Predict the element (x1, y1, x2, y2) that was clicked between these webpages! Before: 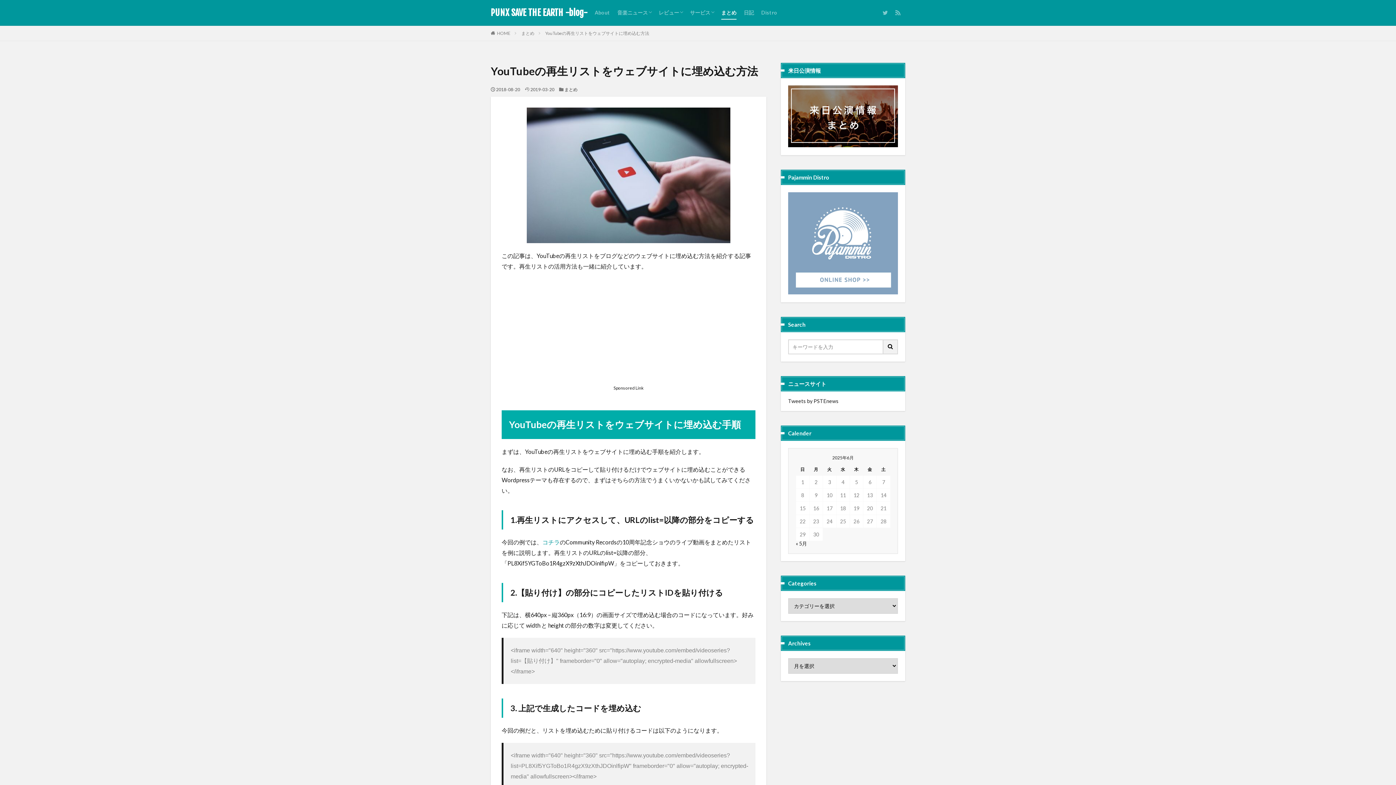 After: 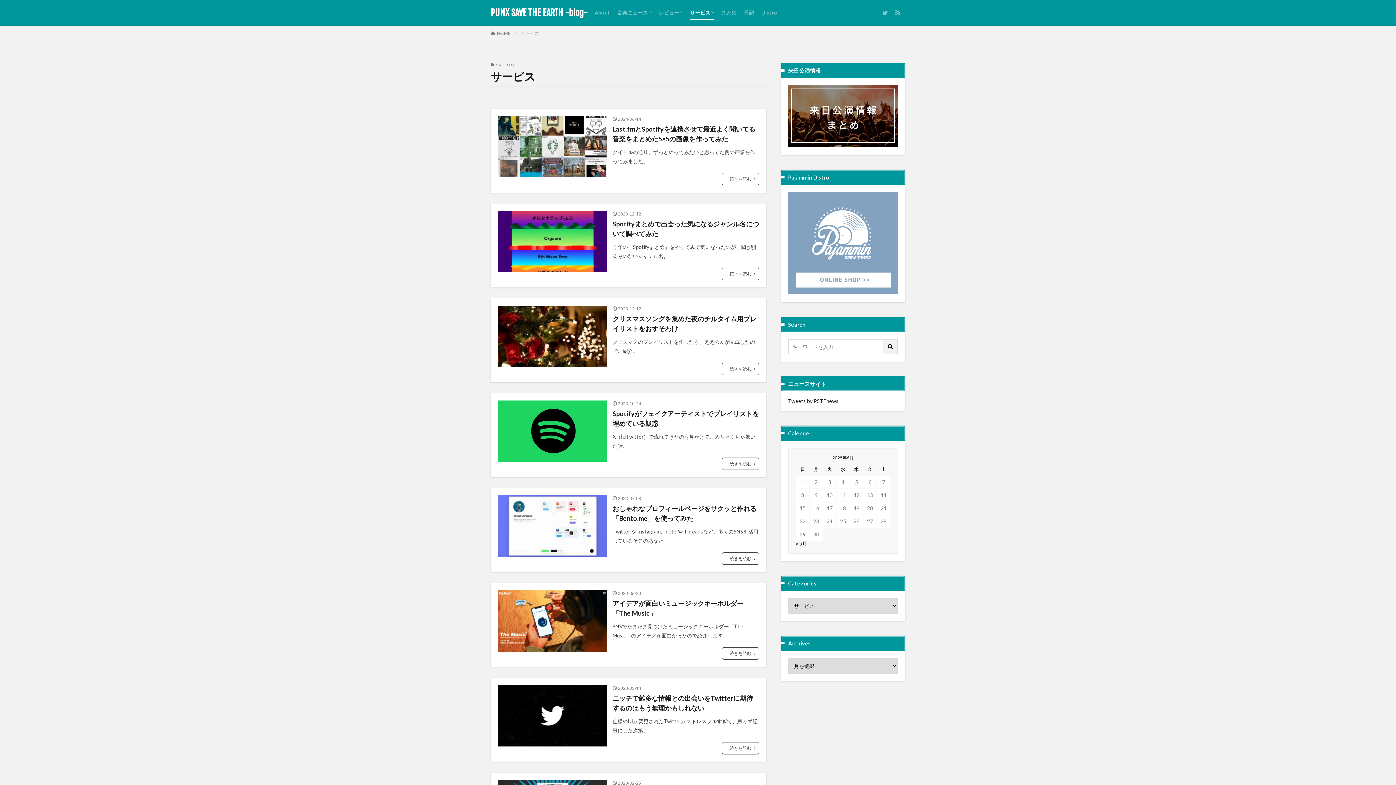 Action: label: サービス bbox: (690, 6, 714, 18)